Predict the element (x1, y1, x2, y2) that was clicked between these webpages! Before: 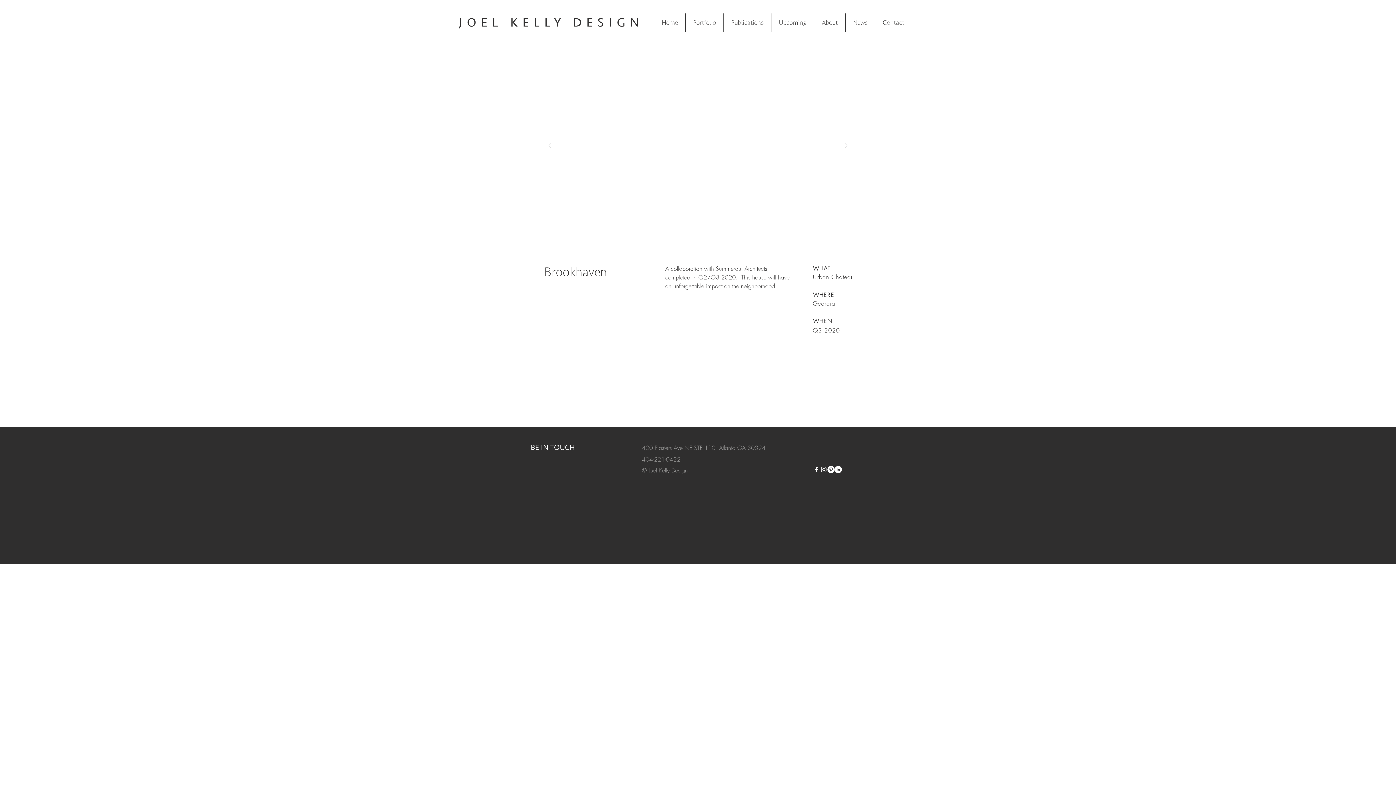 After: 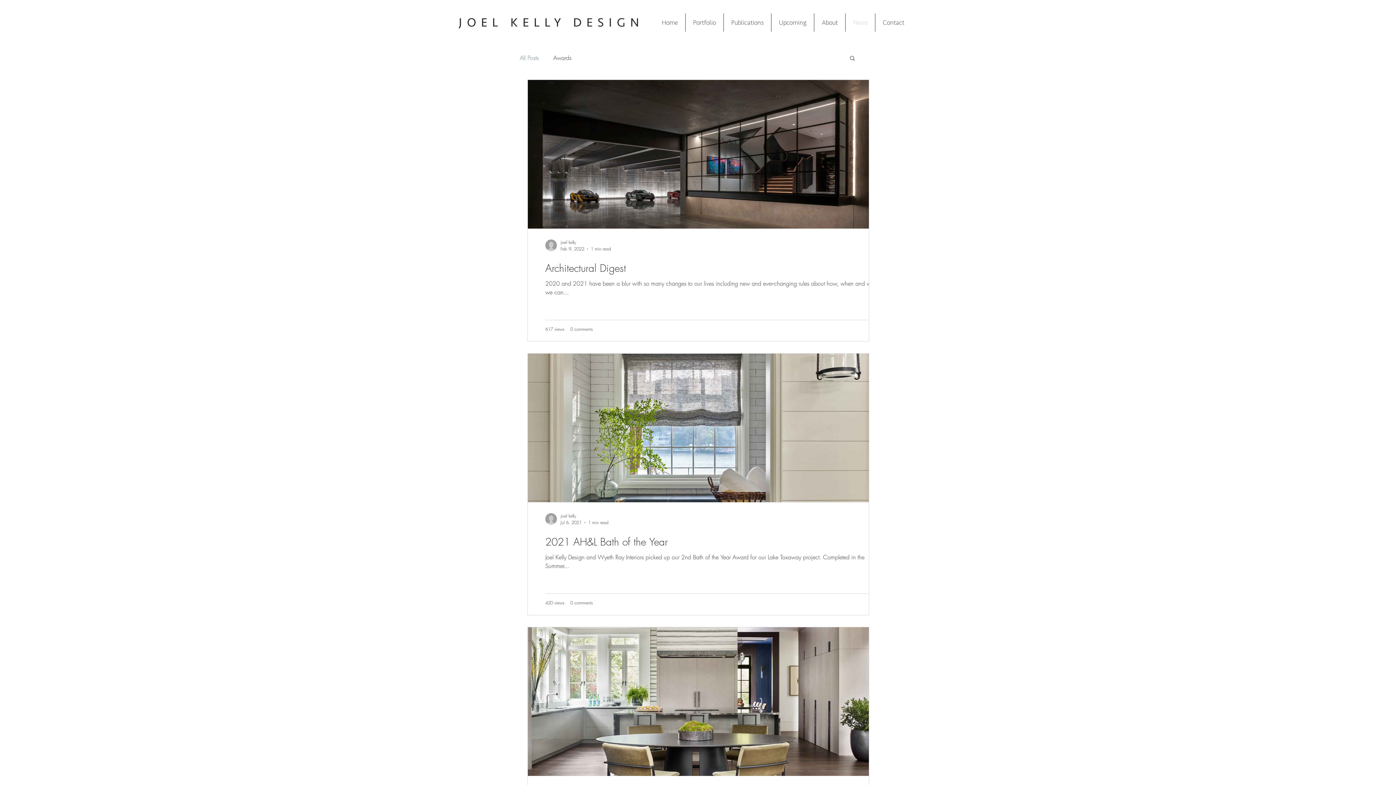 Action: bbox: (845, 13, 875, 31) label: News